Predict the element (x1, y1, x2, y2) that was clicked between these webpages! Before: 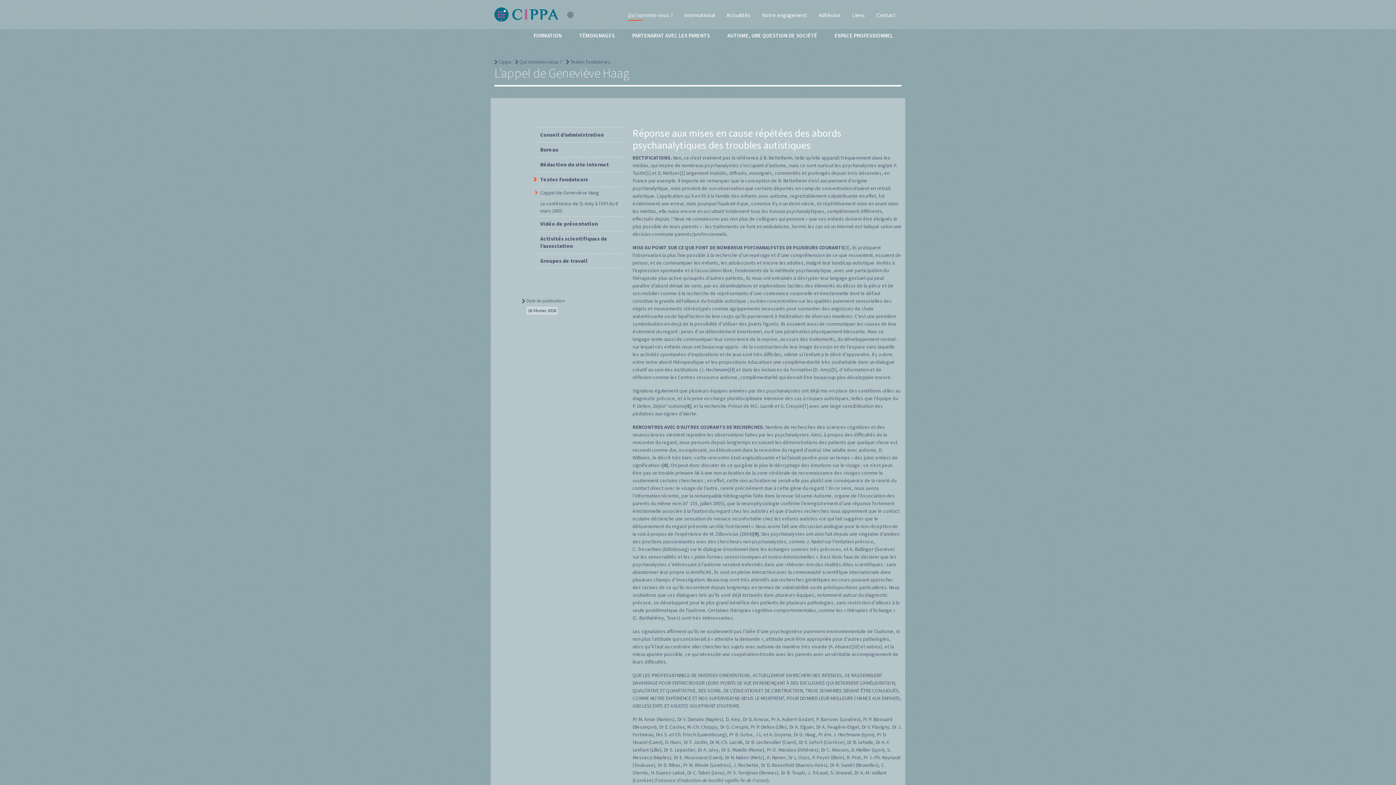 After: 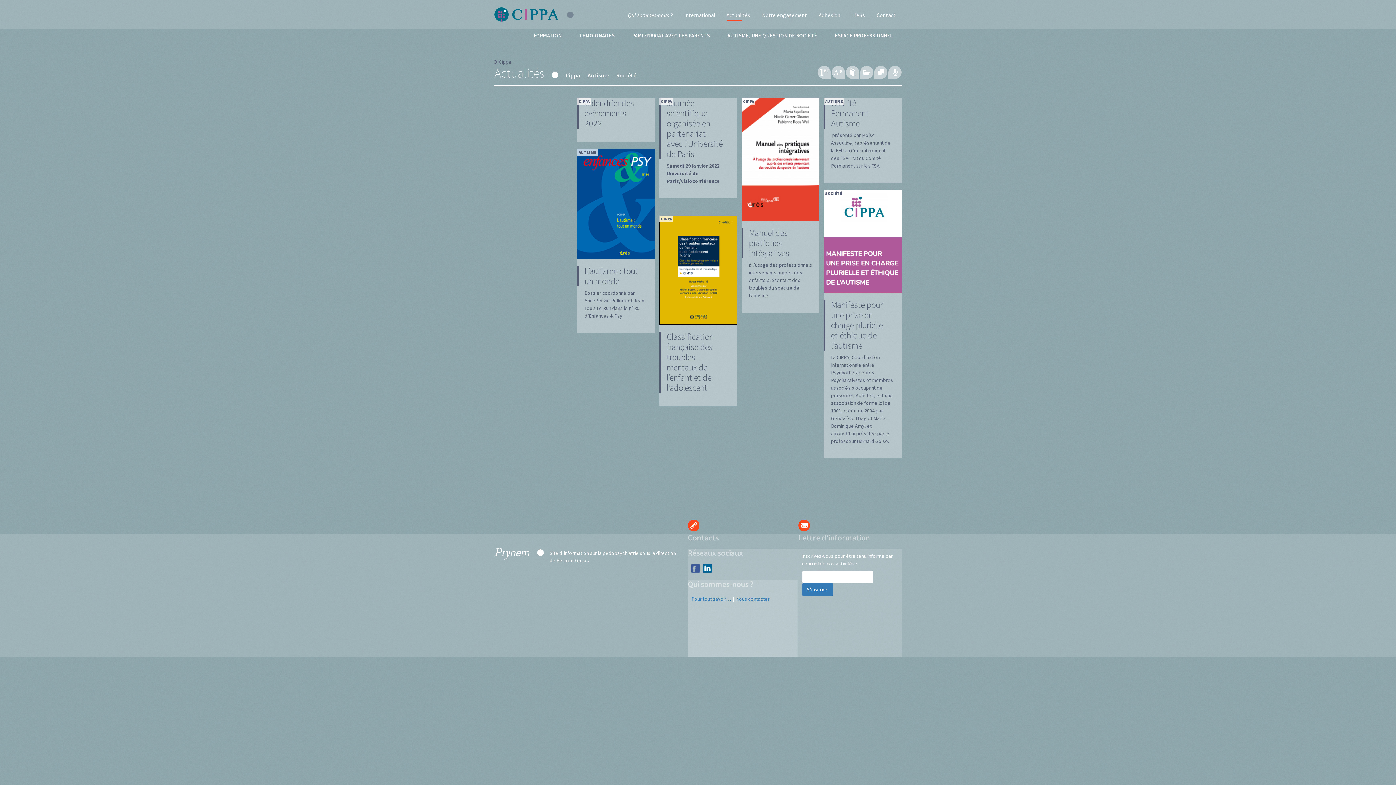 Action: label: Actualités bbox: (726, 8, 750, 21)